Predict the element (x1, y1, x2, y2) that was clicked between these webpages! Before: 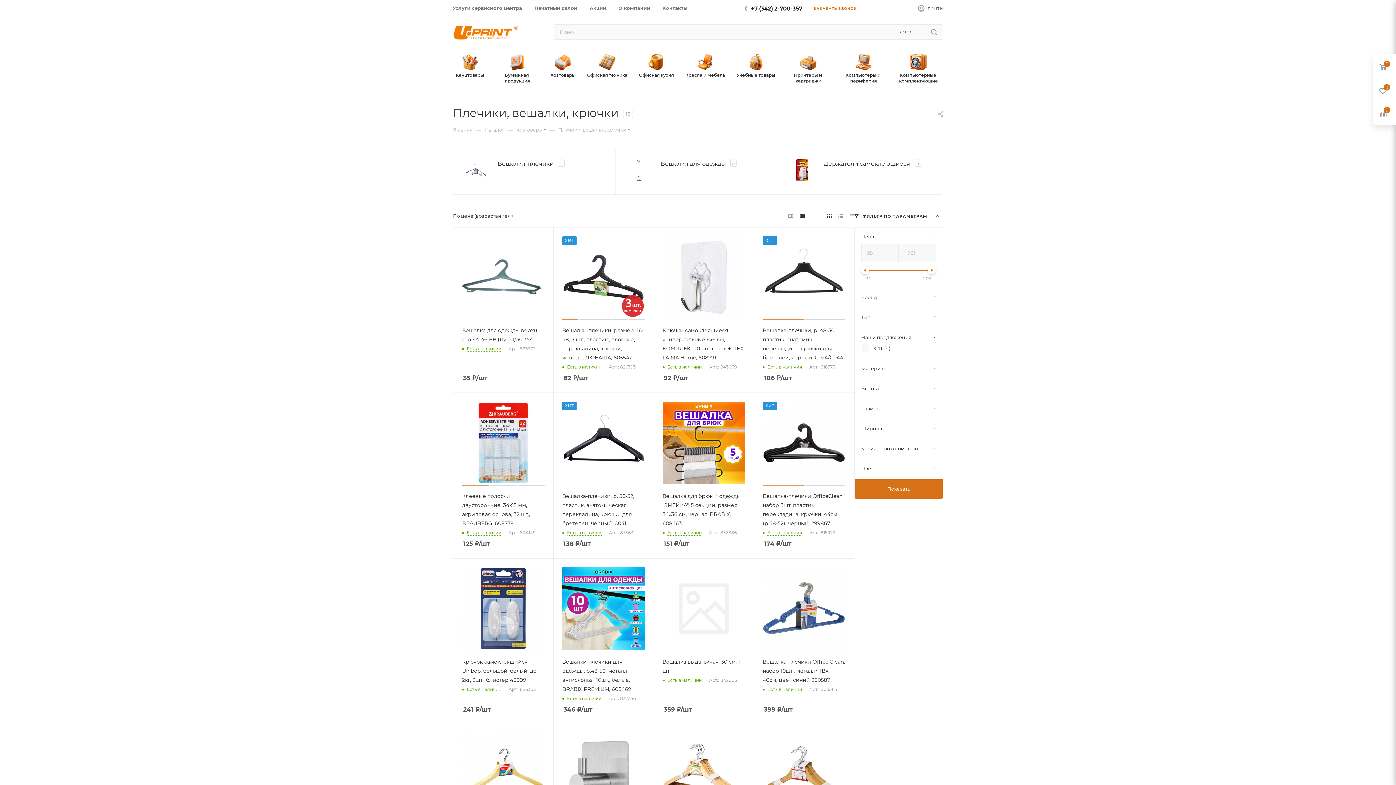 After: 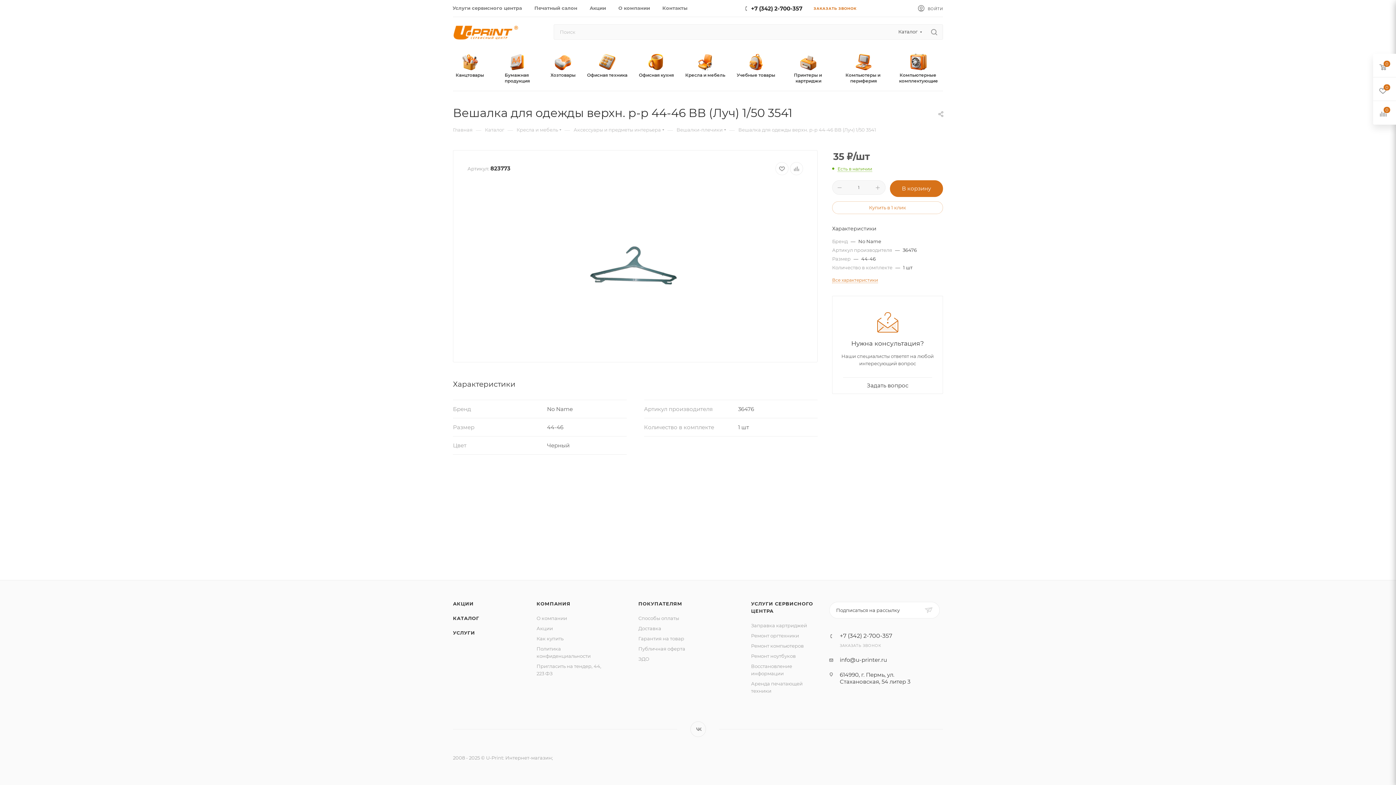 Action: bbox: (462, 236, 544, 318)